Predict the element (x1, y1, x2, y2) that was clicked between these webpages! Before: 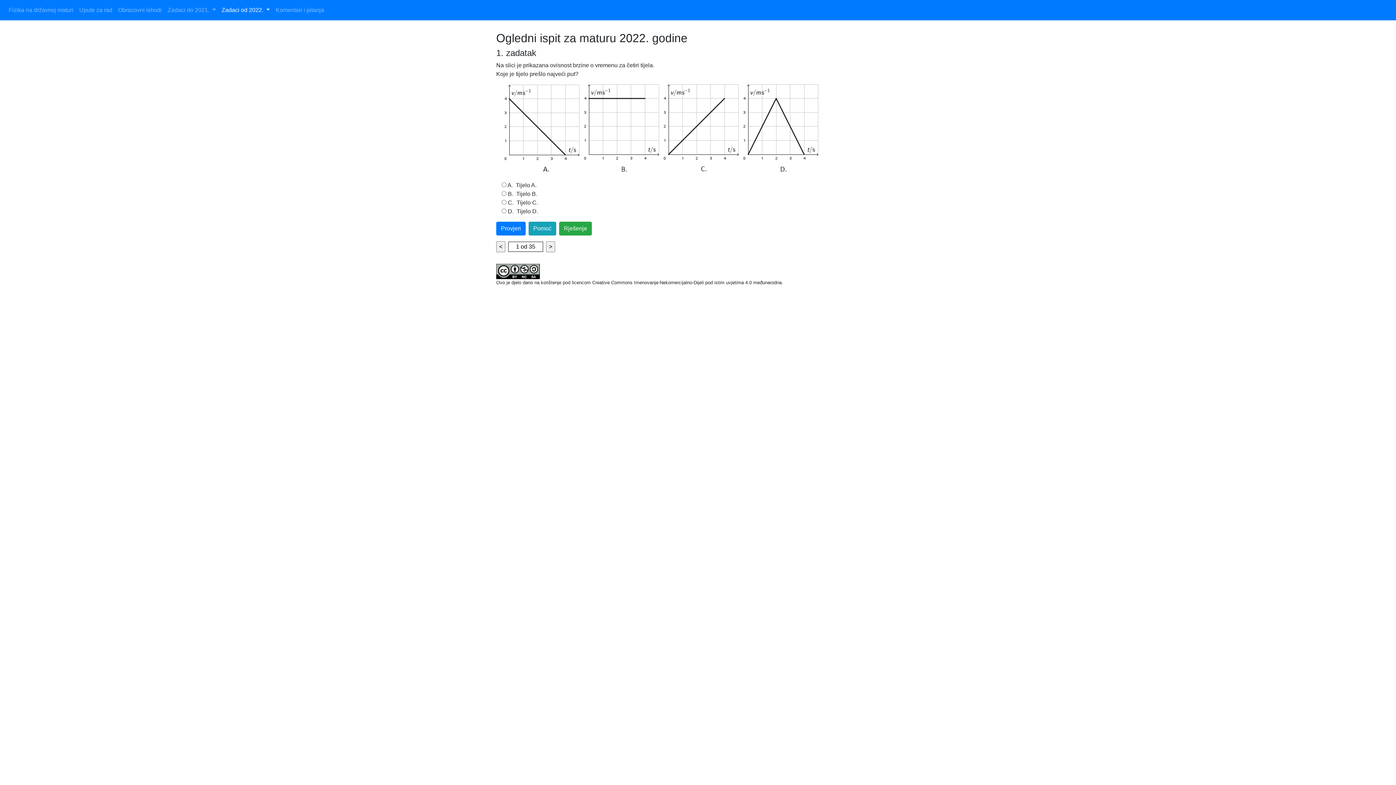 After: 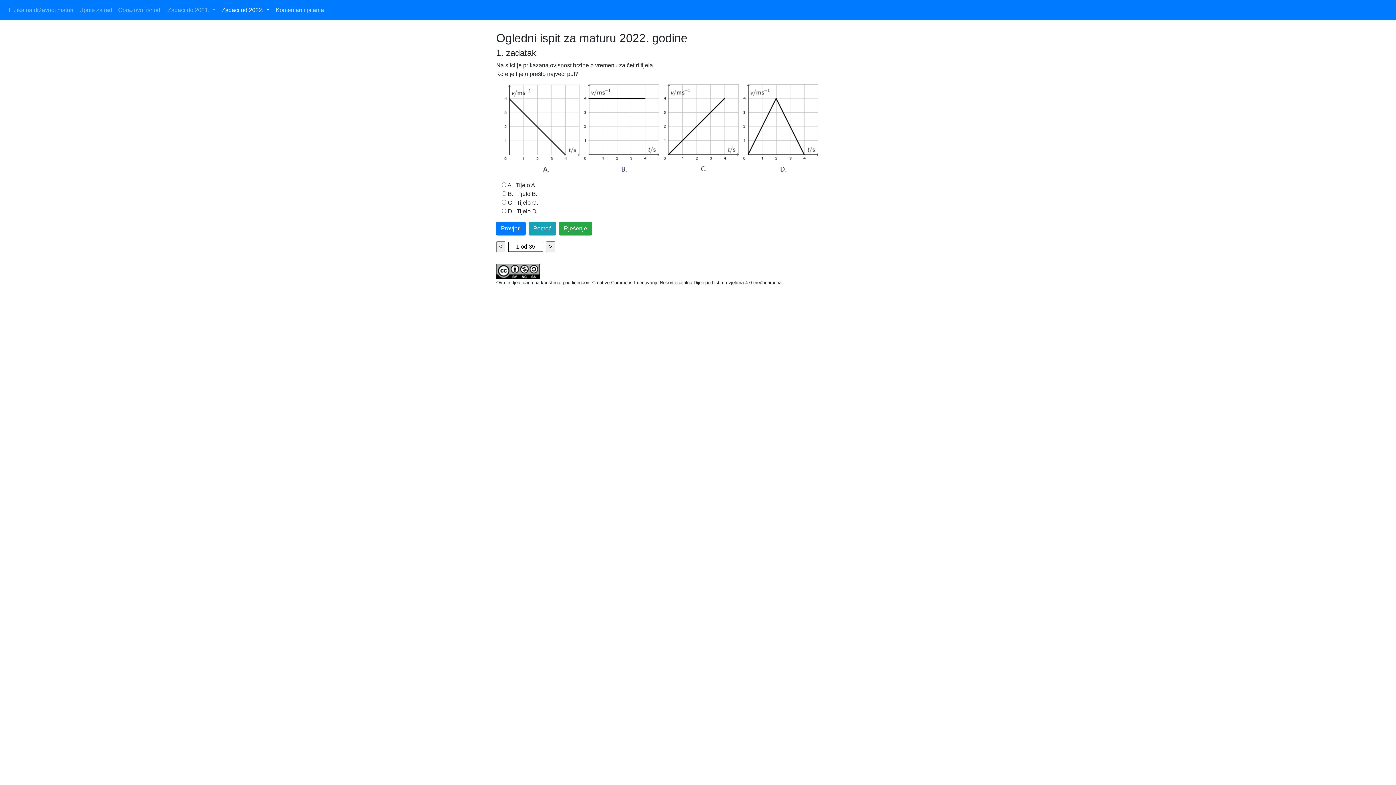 Action: bbox: (272, 2, 327, 17) label: Komentari i pitanja